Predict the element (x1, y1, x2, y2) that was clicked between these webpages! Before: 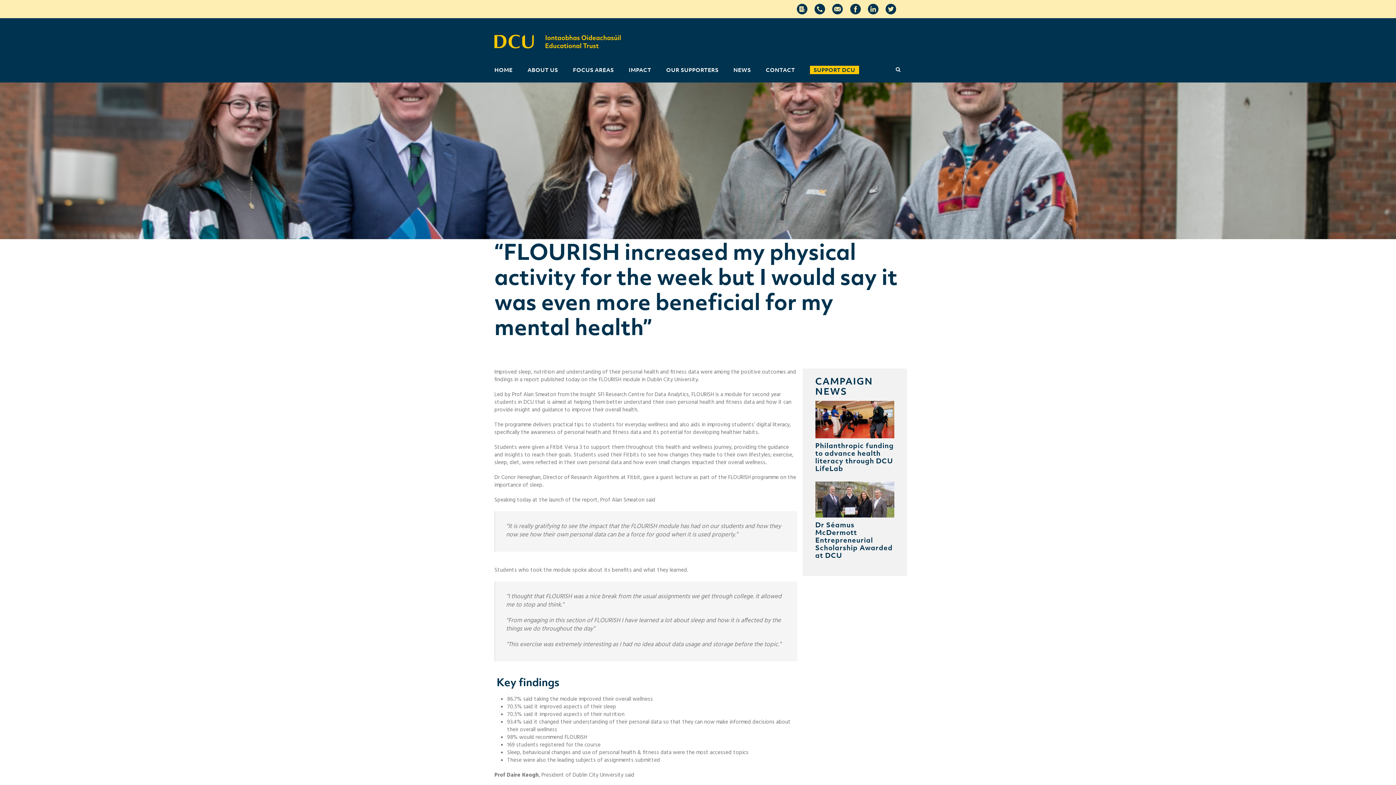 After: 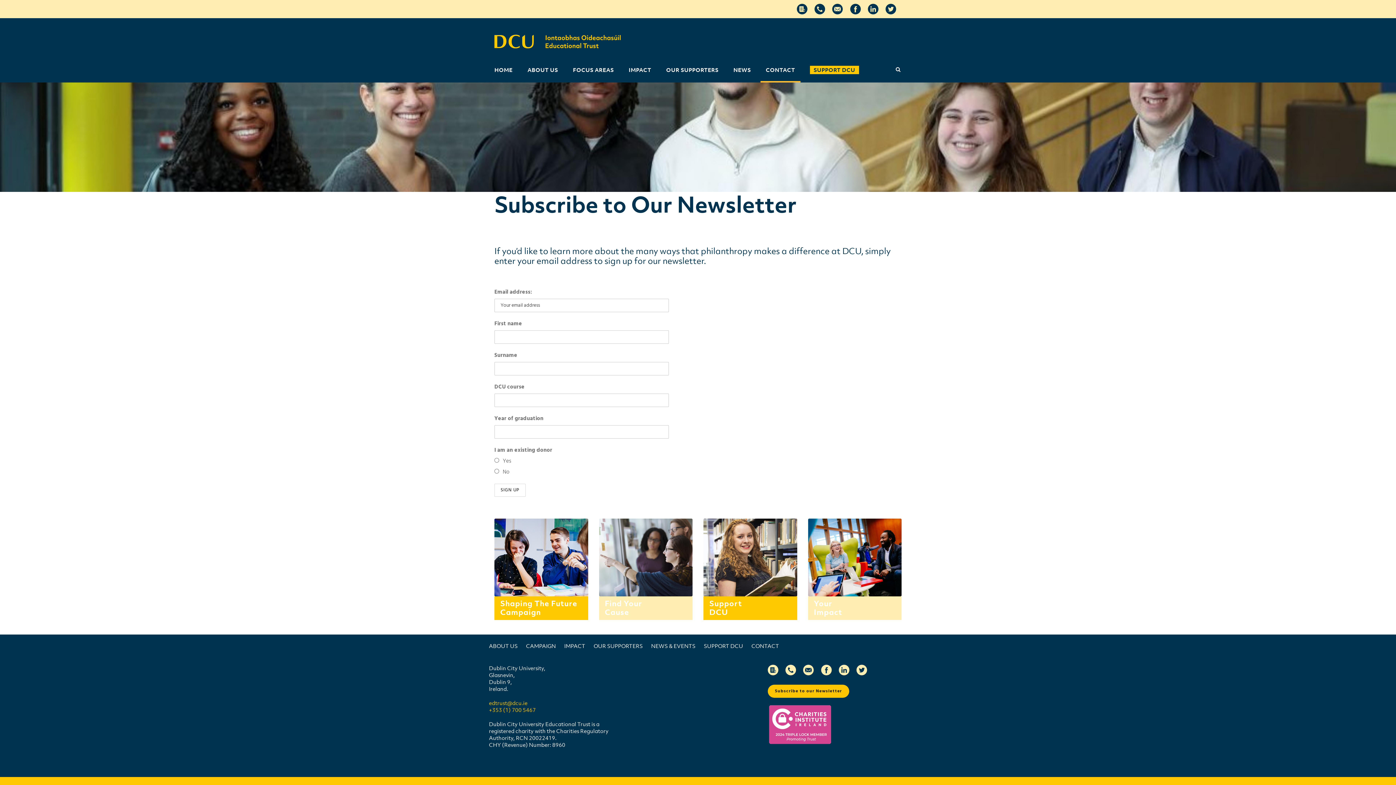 Action: bbox: (796, 4, 807, 13)